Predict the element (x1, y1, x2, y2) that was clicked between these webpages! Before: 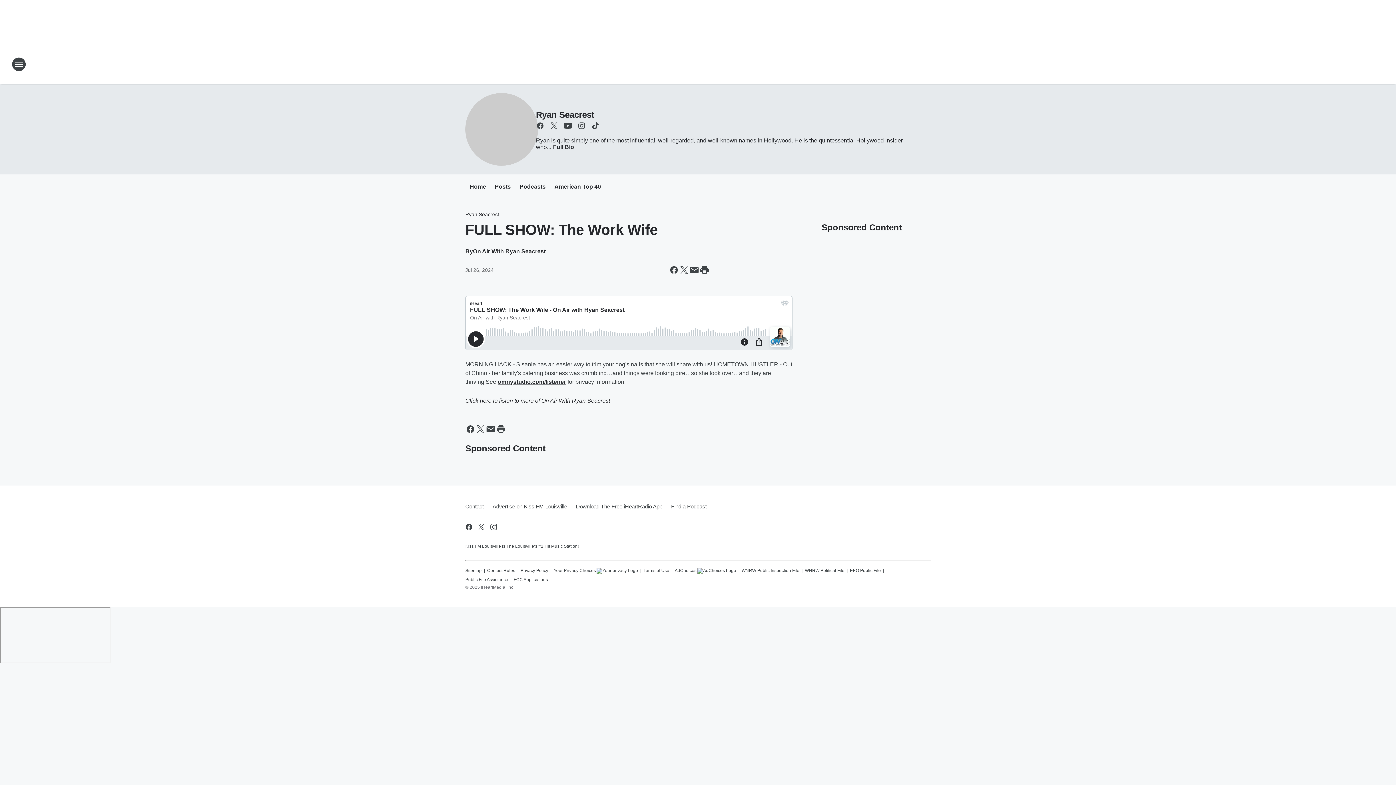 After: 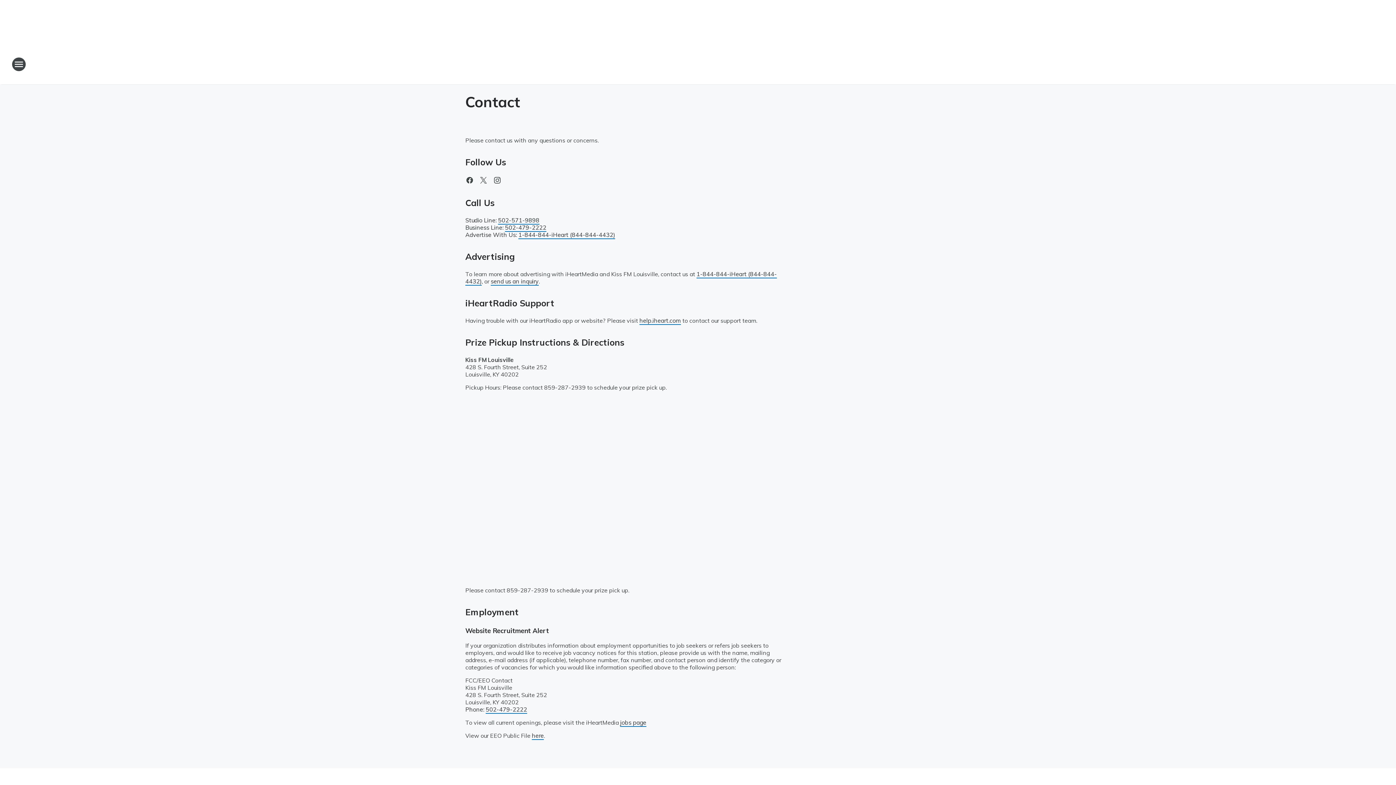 Action: bbox: (465, 497, 488, 516) label: Contact